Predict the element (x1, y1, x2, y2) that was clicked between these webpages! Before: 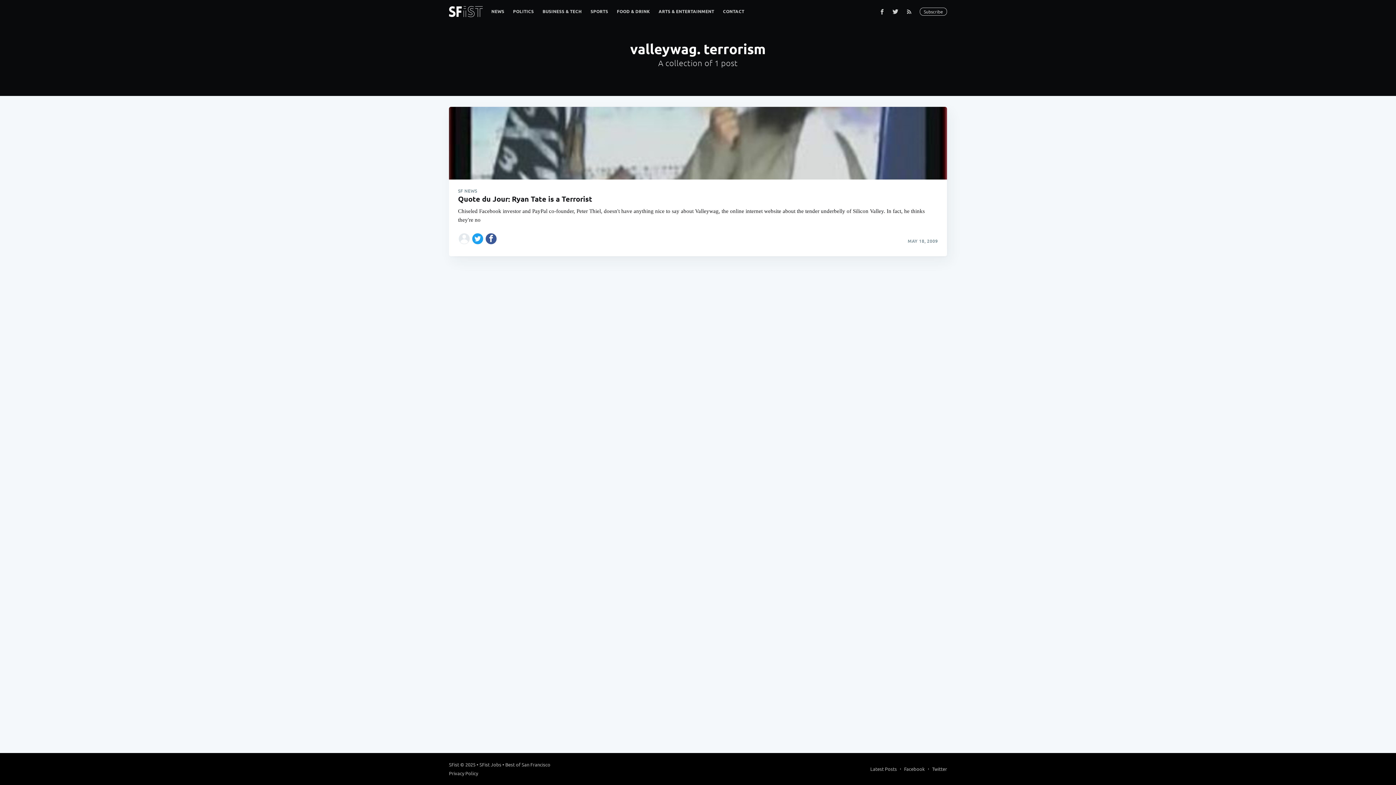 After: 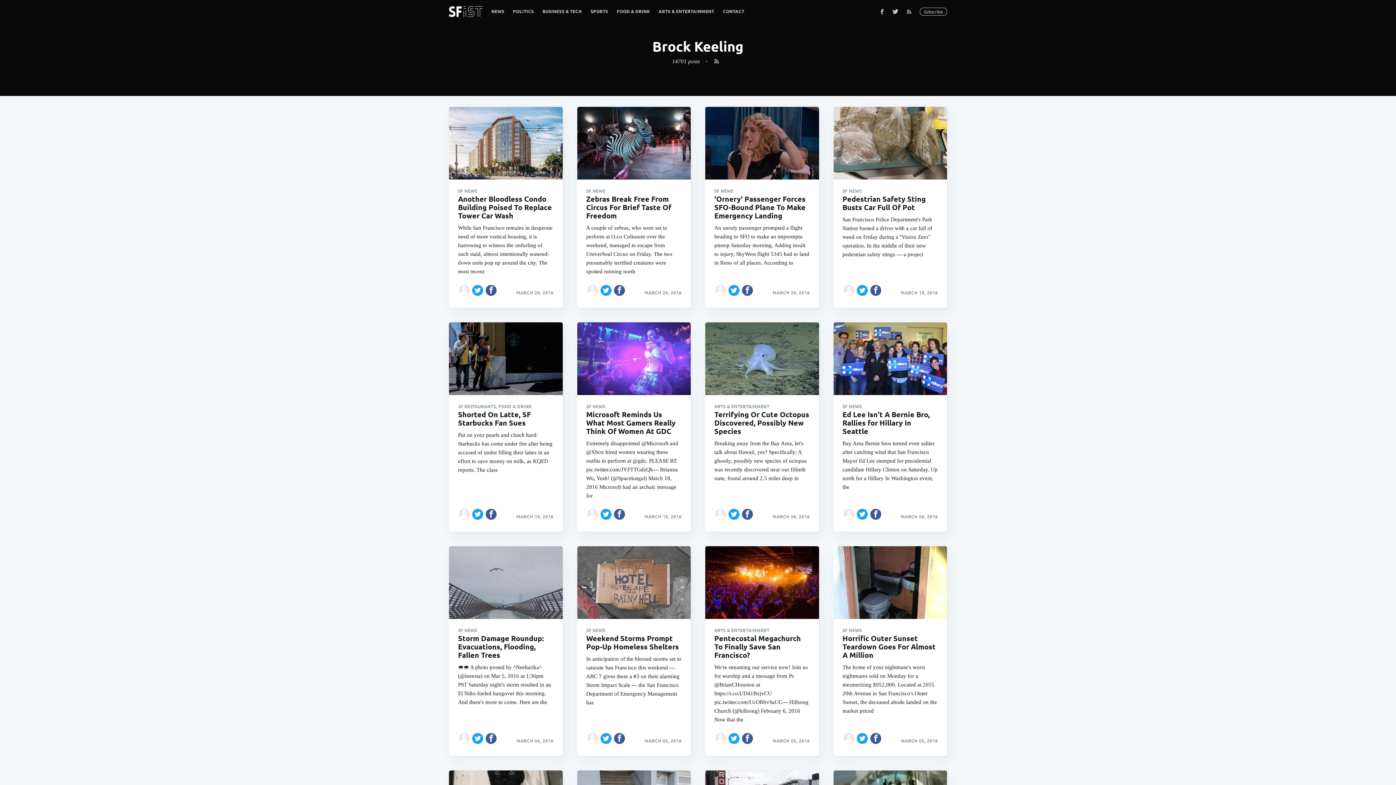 Action: bbox: (458, 232, 470, 244)